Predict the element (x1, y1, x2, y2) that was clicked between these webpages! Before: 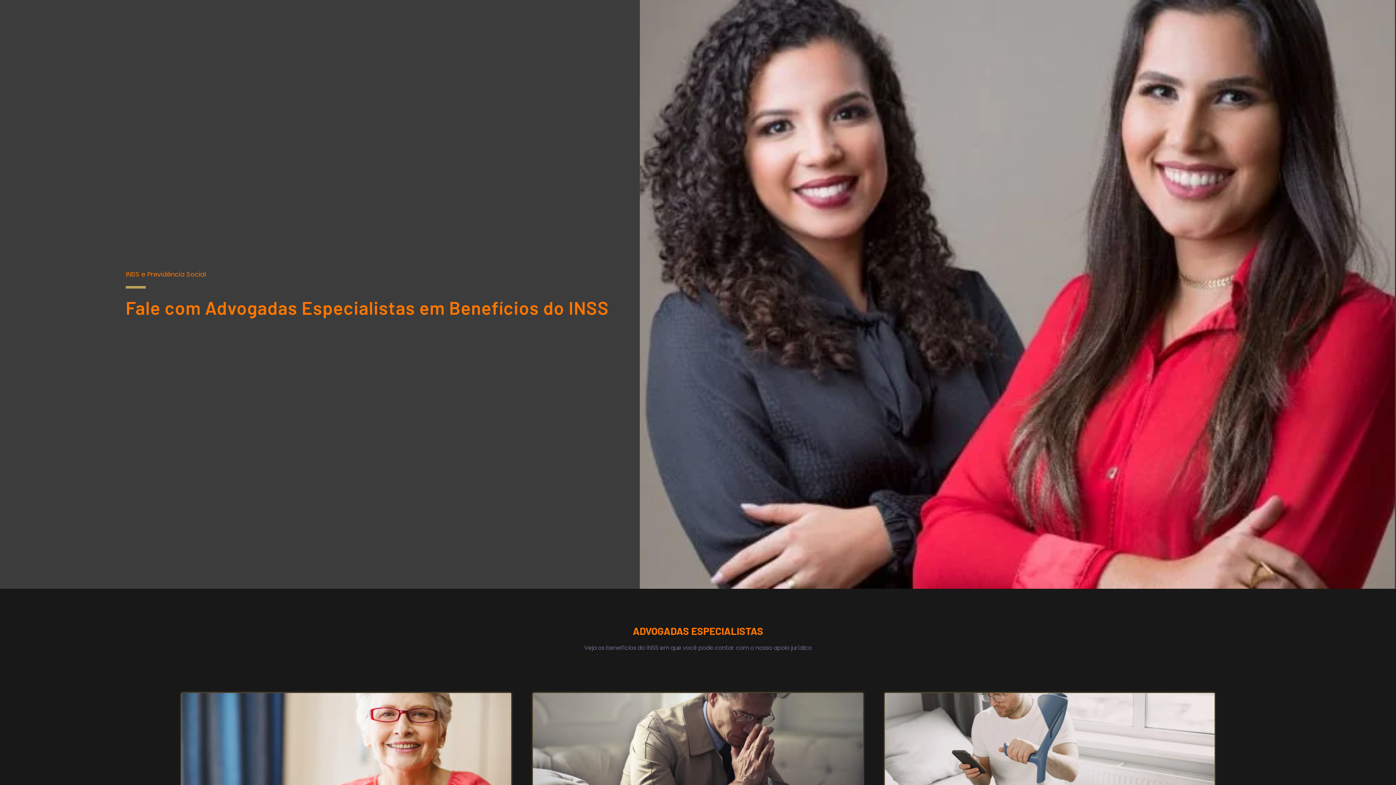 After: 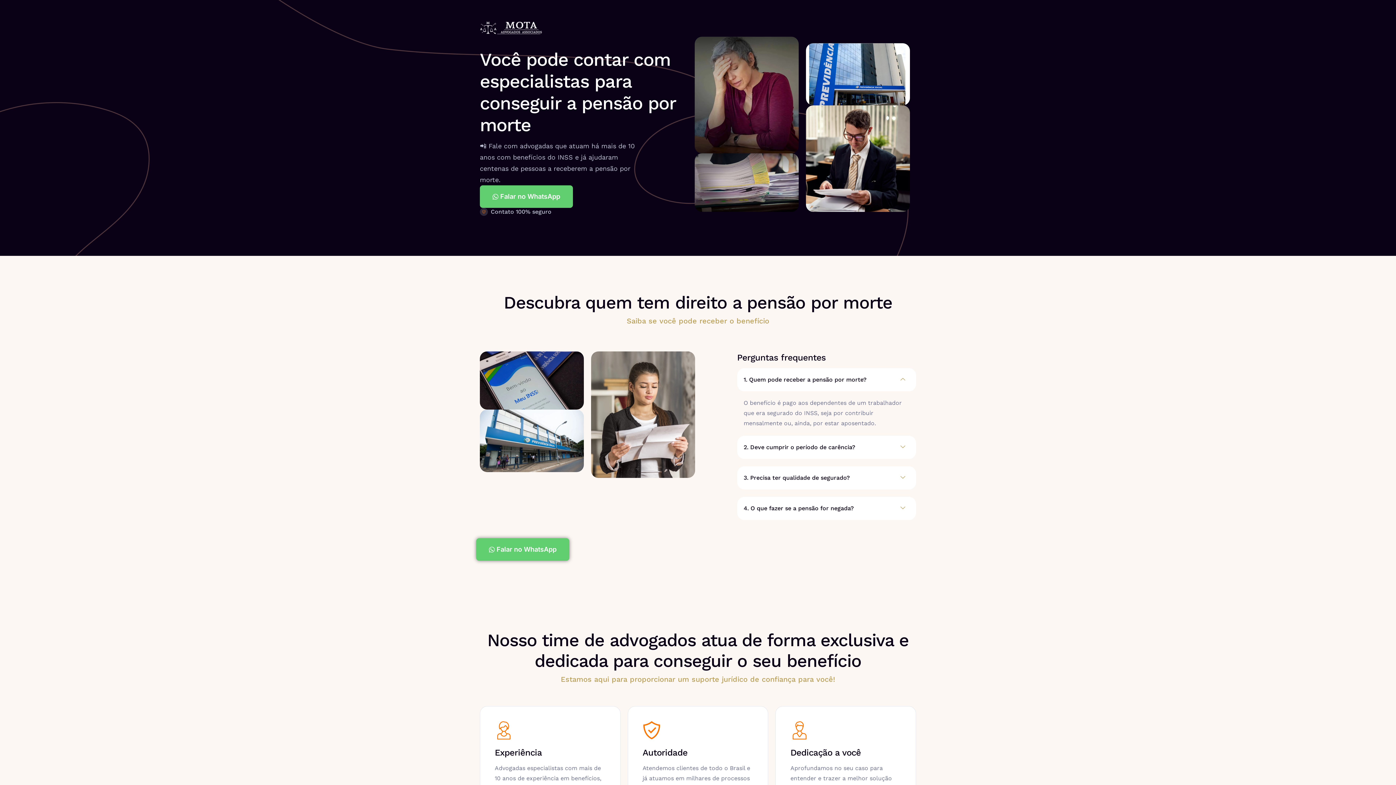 Action: bbox: (533, 693, 863, 824) label: Pensão por Morte